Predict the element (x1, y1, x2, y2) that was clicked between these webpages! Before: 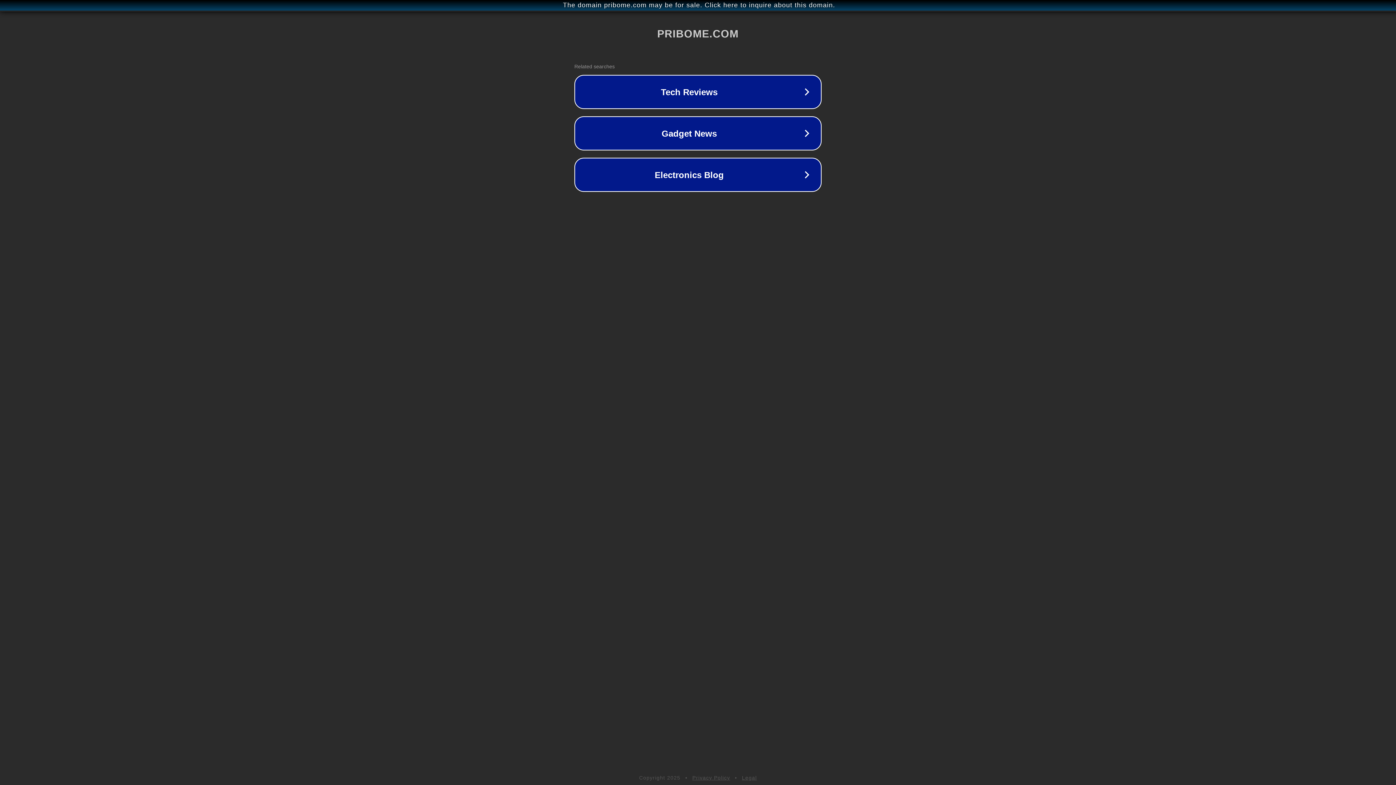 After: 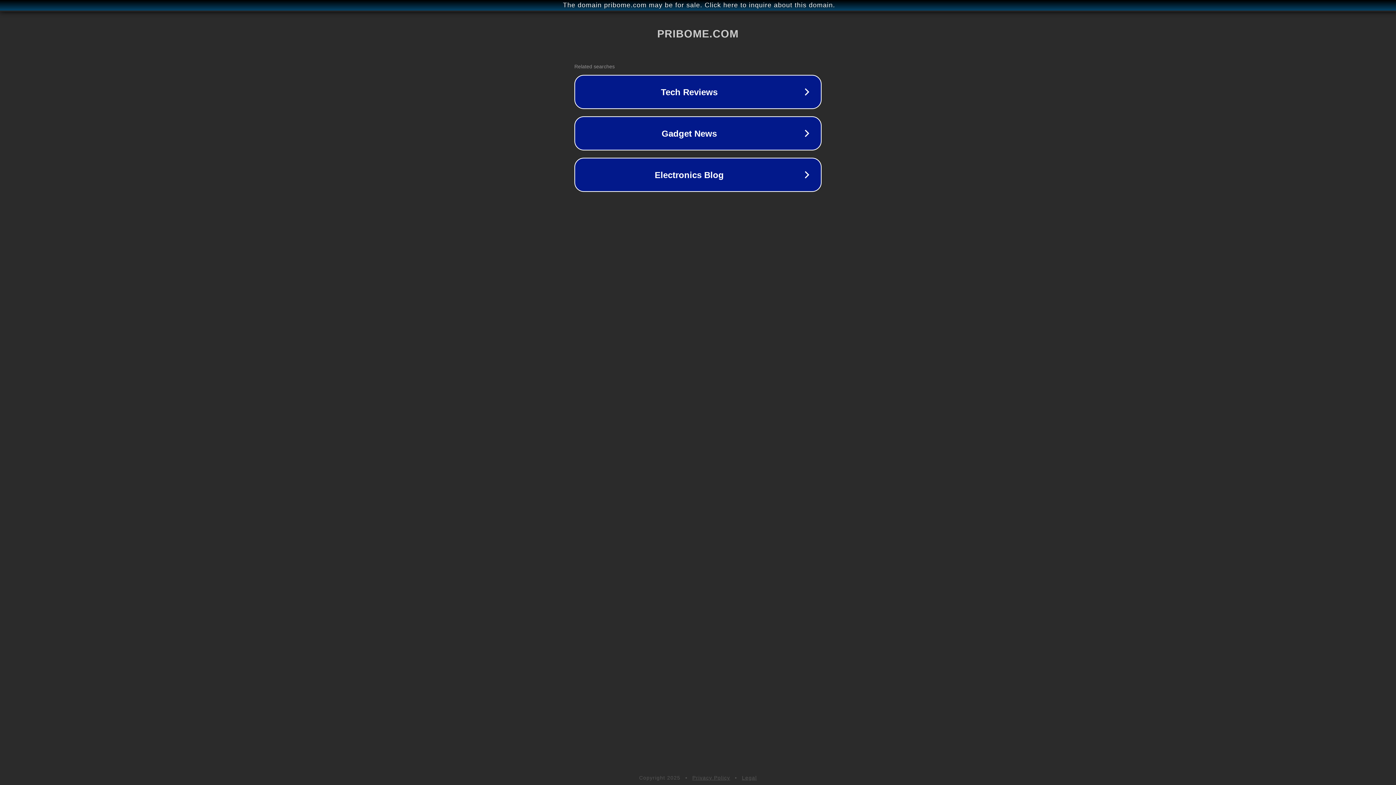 Action: bbox: (692, 775, 730, 781) label: Privacy Policy